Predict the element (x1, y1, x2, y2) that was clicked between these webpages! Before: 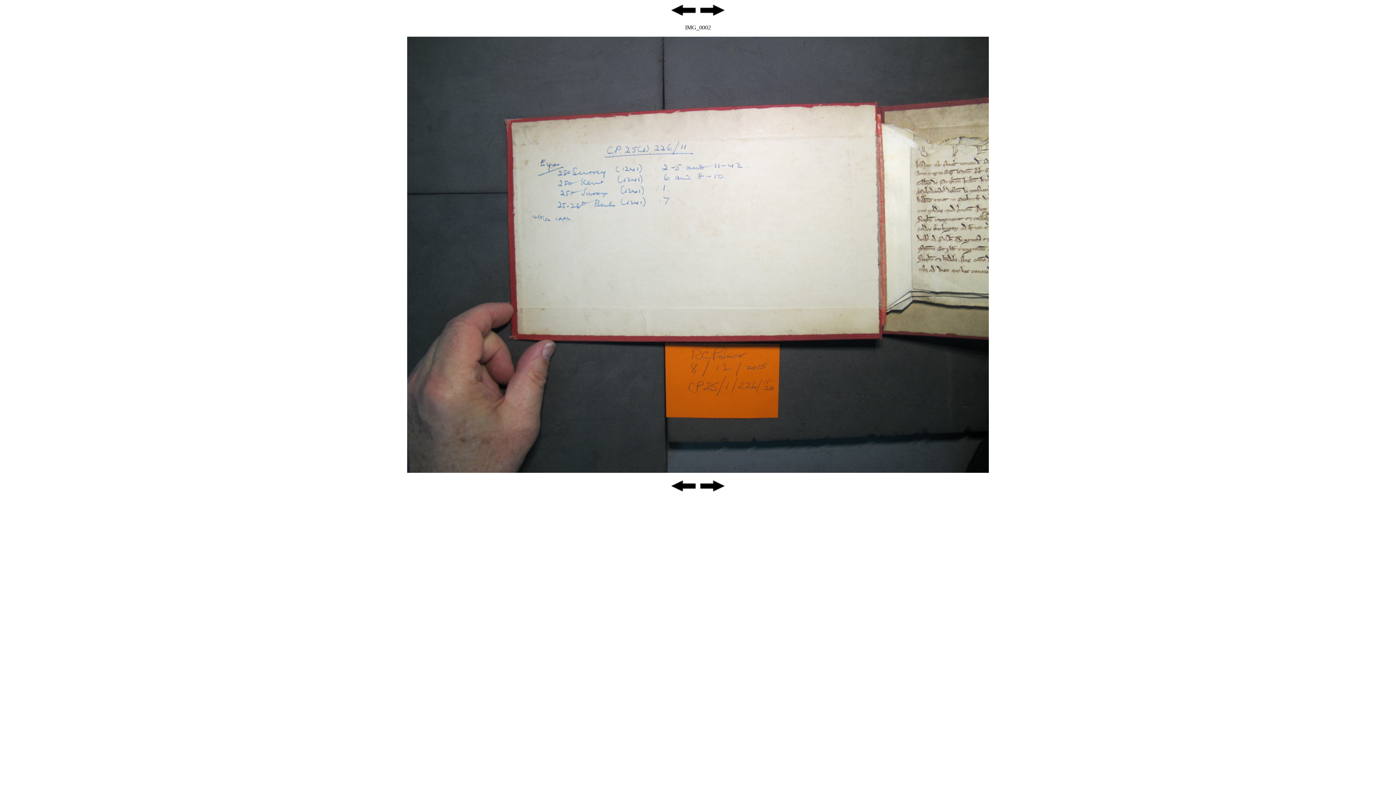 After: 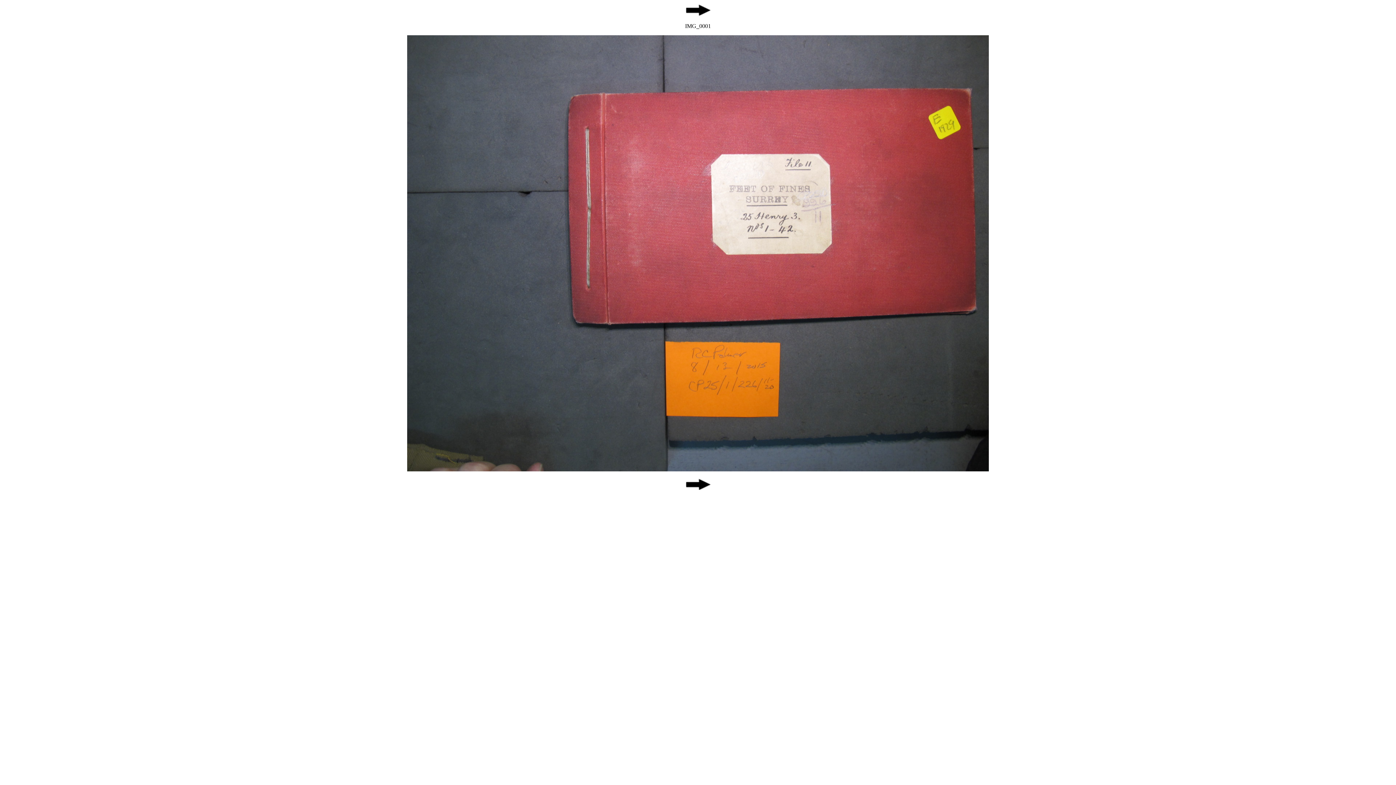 Action: bbox: (670, 488, 697, 494)